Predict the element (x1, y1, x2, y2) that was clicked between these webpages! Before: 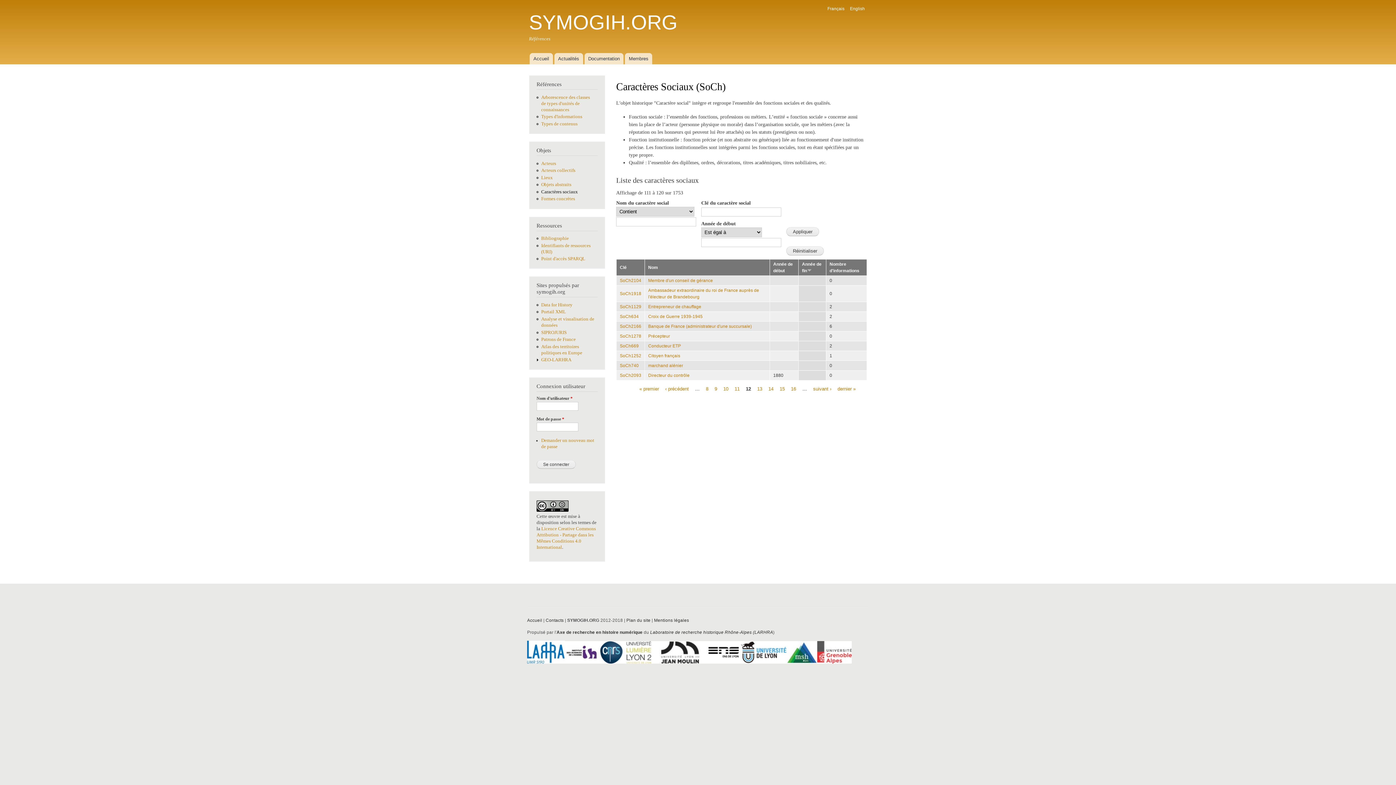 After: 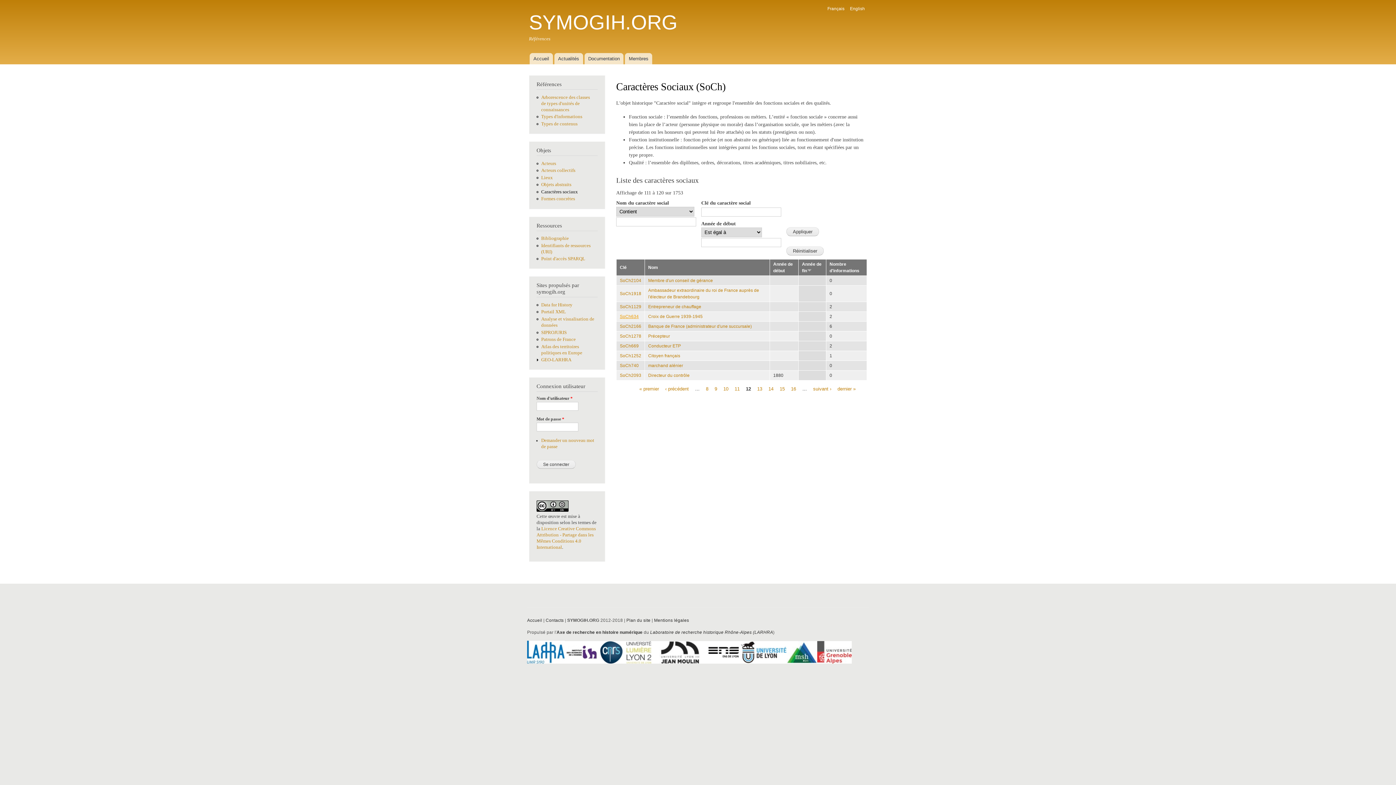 Action: bbox: (620, 314, 638, 319) label: SoCh634